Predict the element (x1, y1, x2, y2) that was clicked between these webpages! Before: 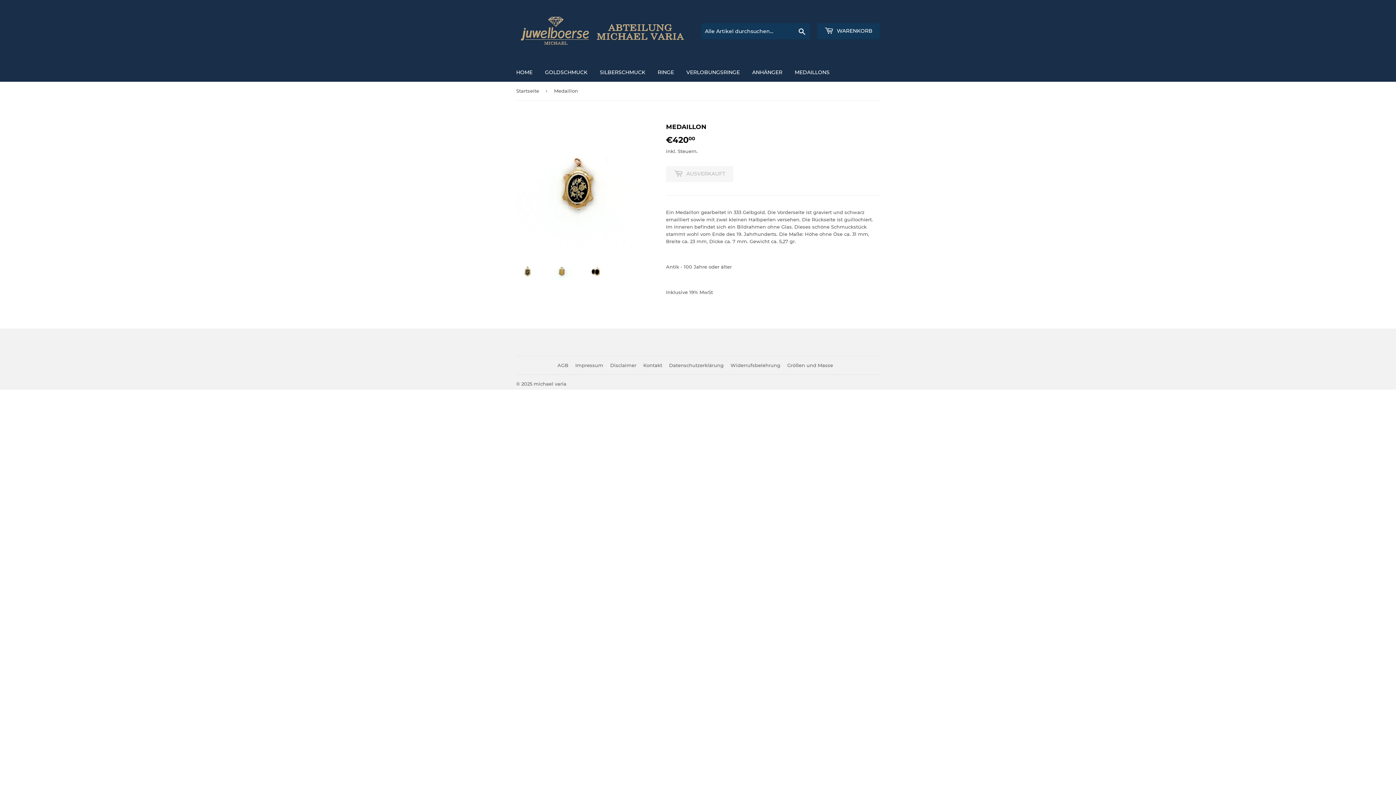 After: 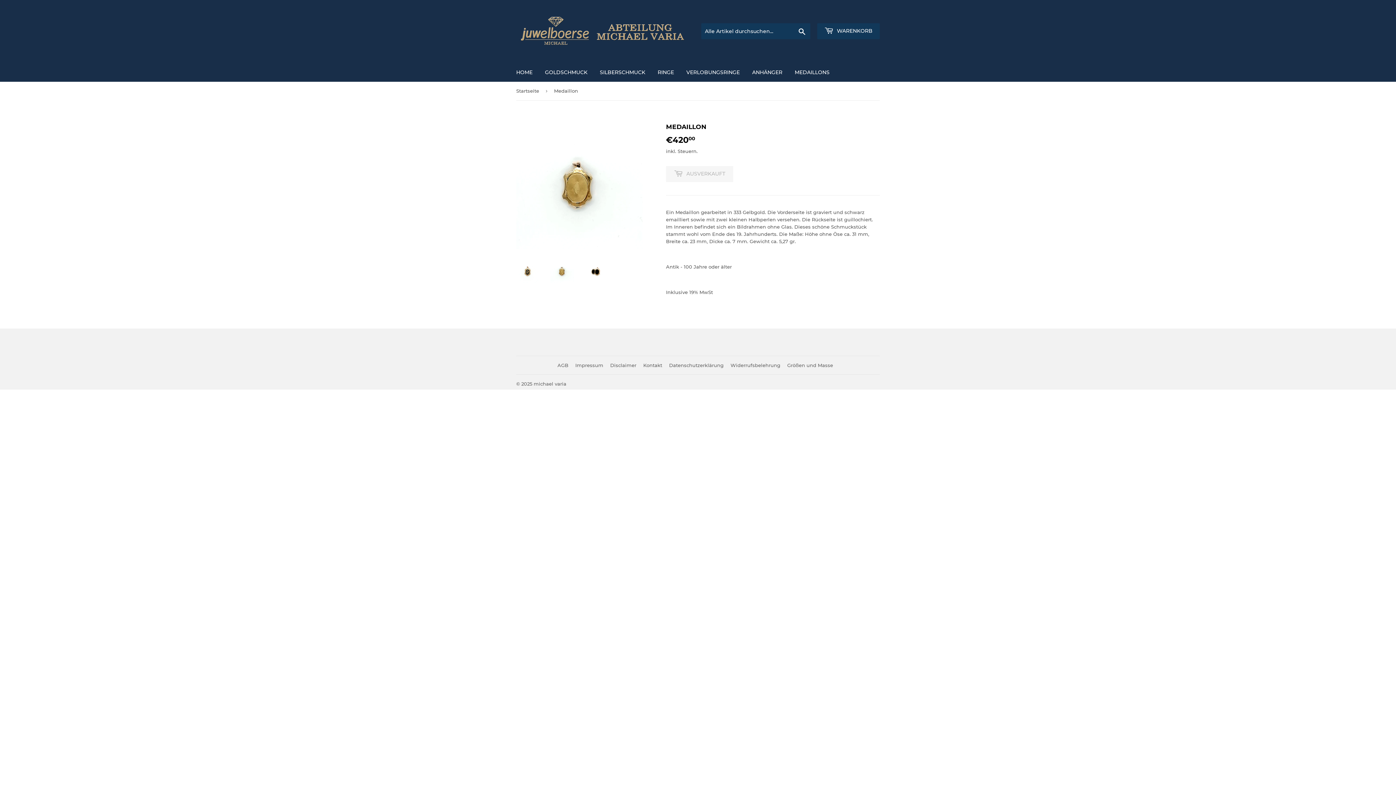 Action: bbox: (550, 259, 574, 283)